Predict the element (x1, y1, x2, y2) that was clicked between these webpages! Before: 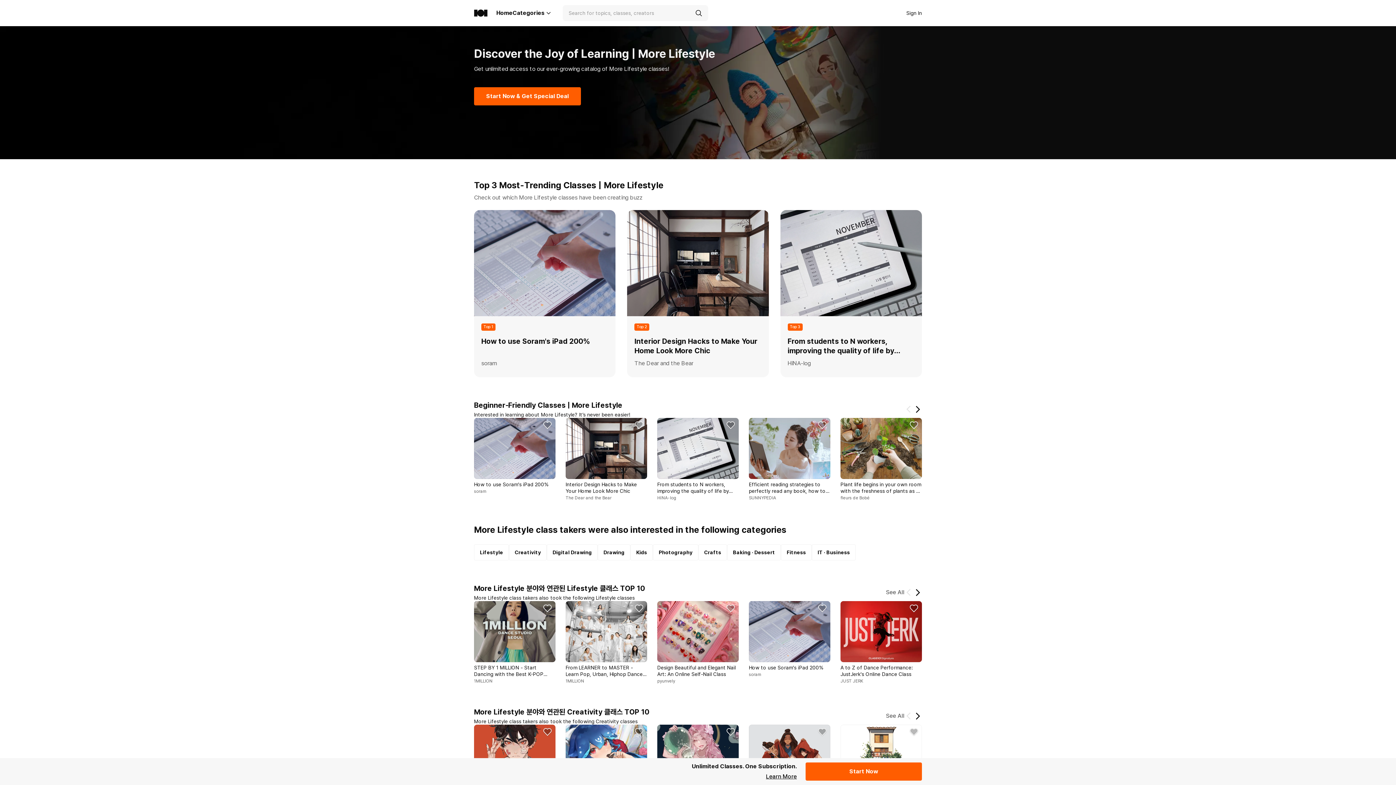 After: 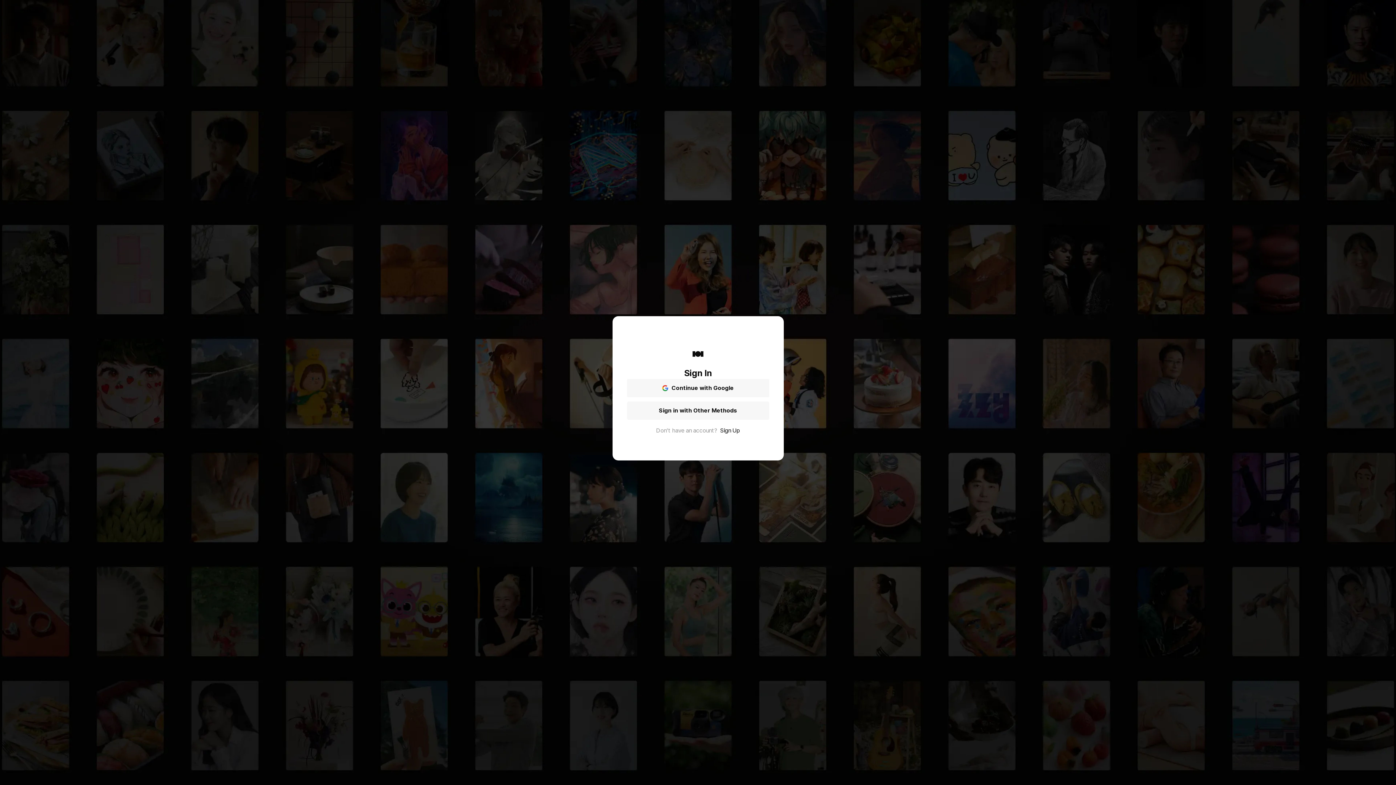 Action: bbox: (634, 604, 643, 613)